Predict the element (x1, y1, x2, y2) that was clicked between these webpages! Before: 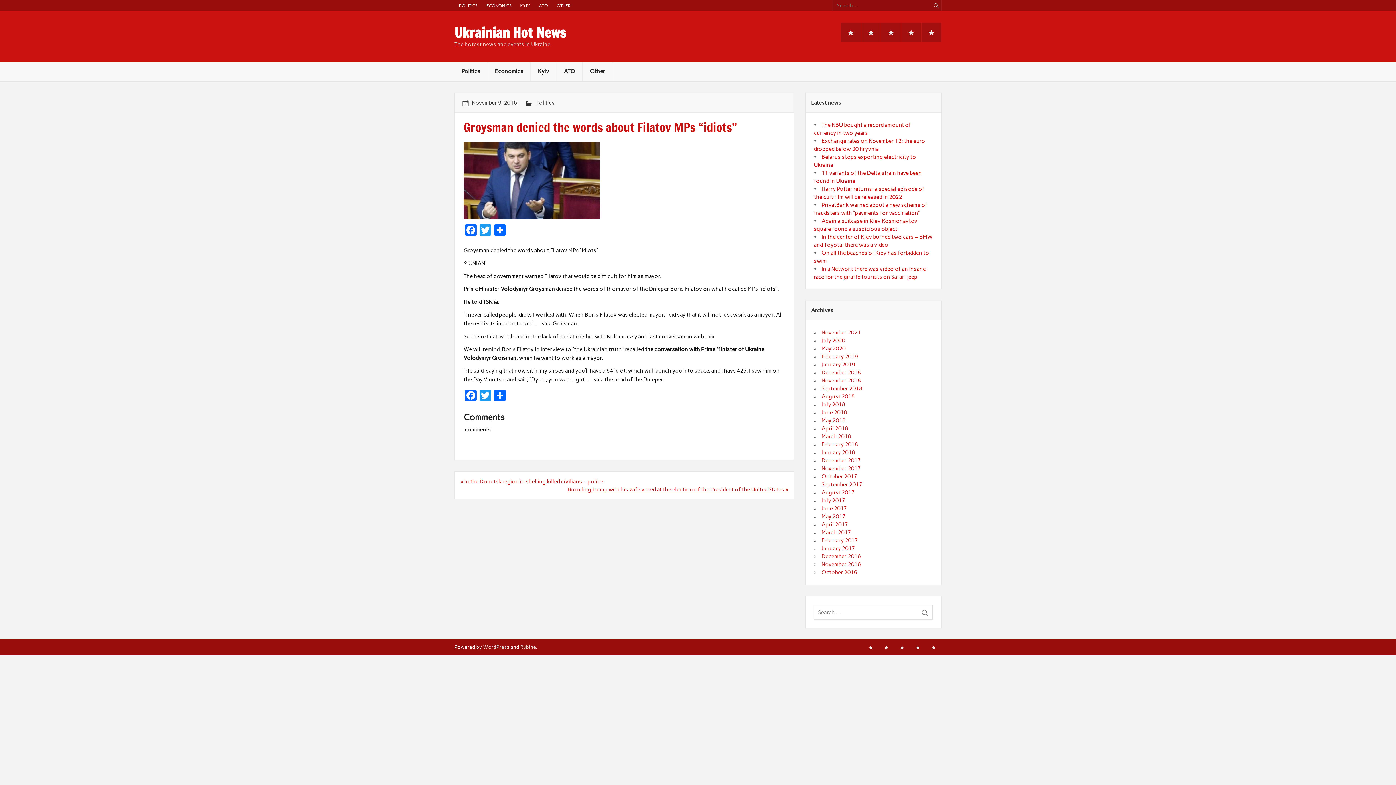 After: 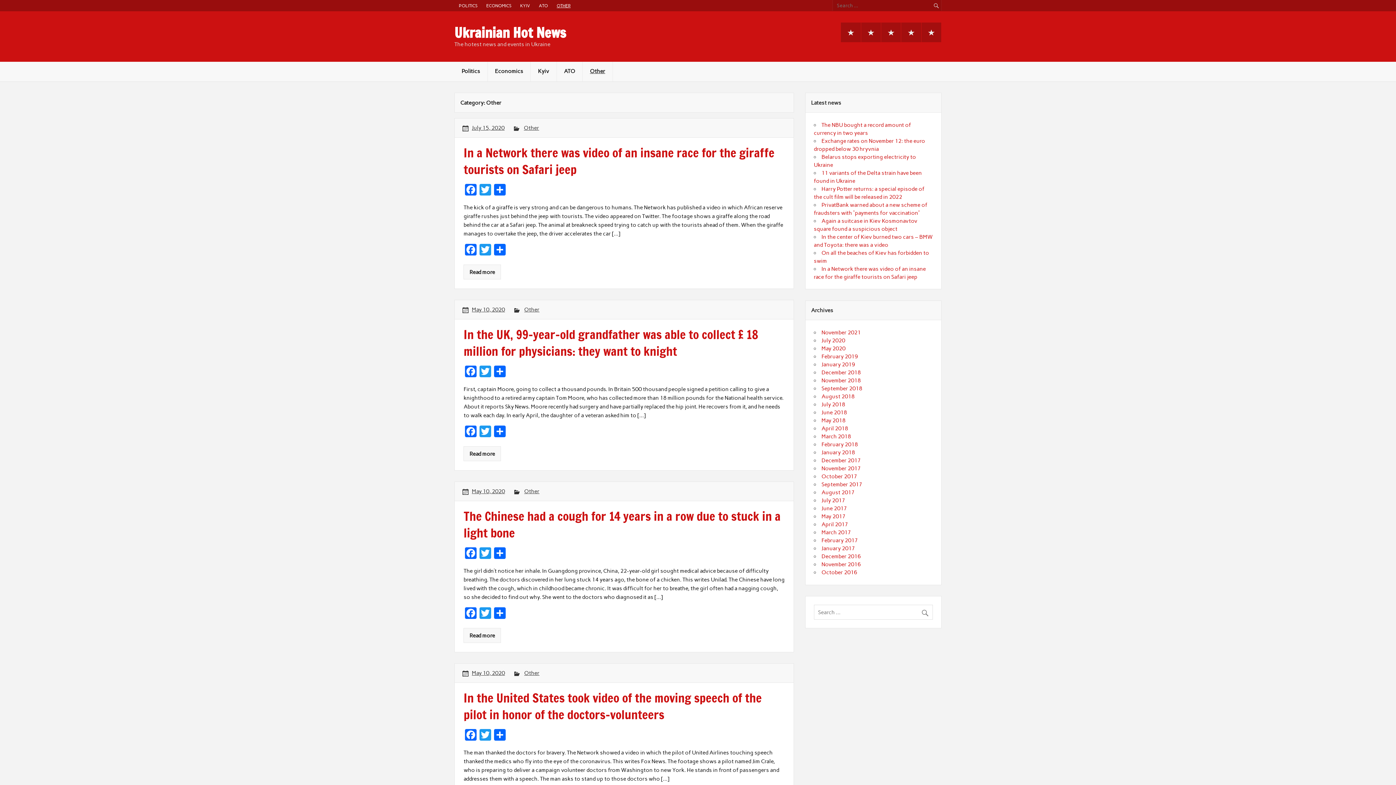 Action: bbox: (926, 639, 941, 655)